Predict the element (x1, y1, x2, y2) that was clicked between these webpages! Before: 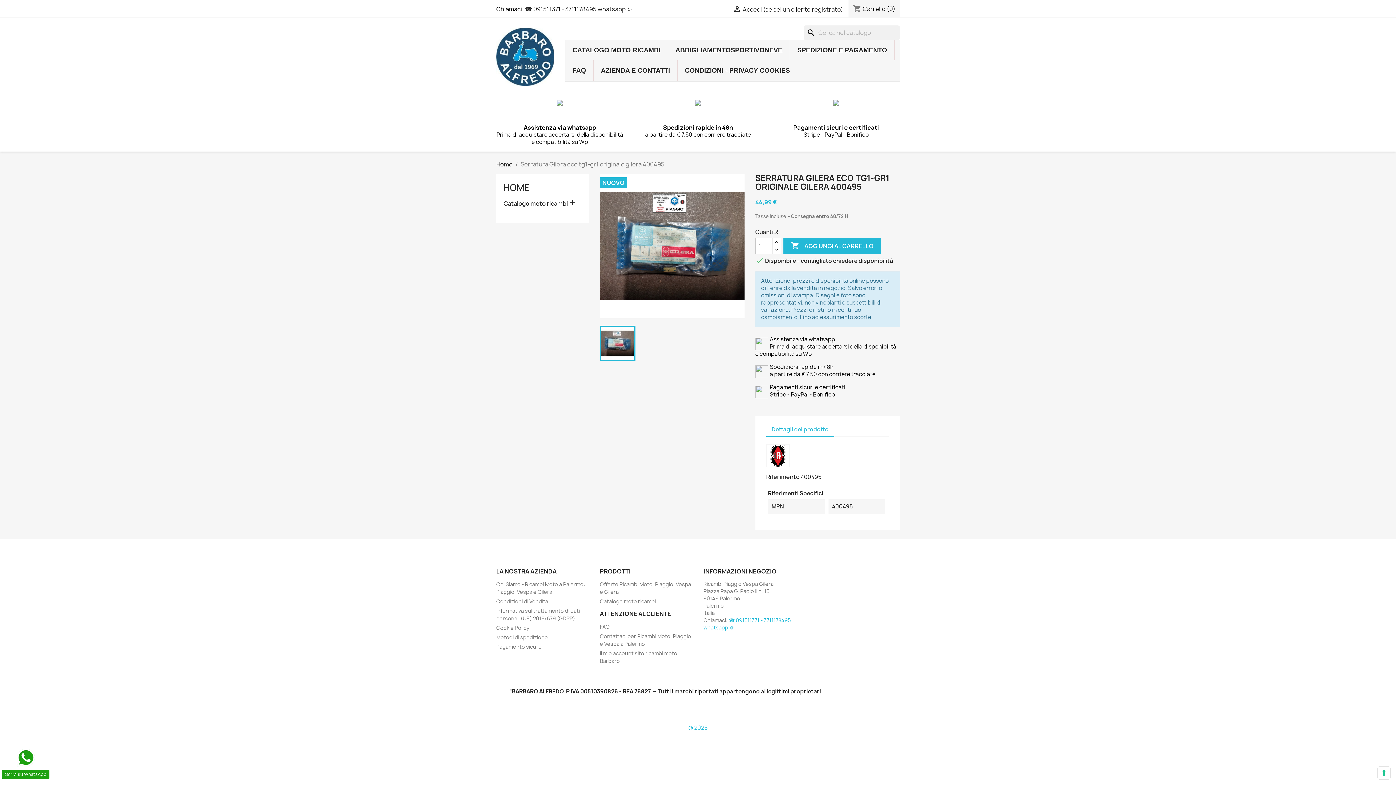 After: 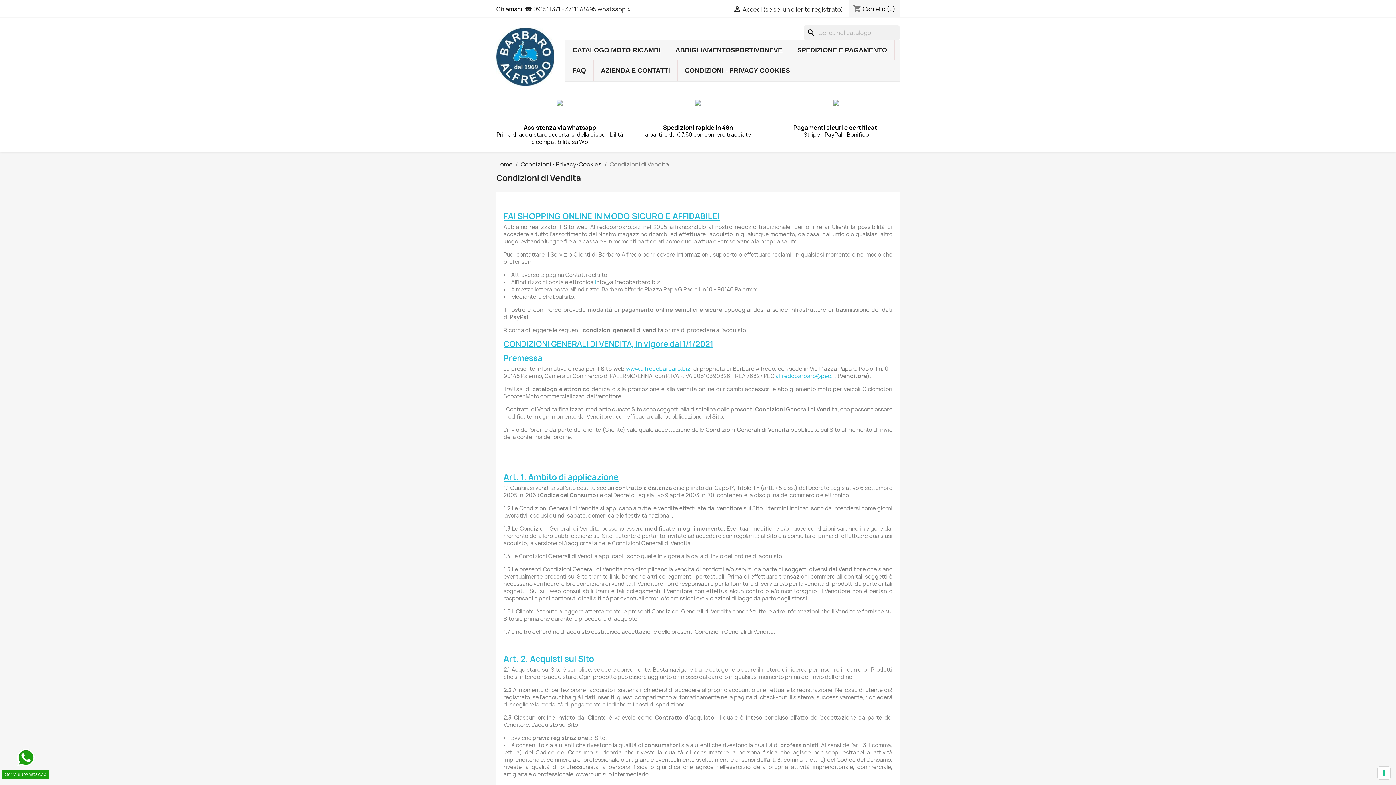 Action: bbox: (496, 598, 548, 605) label: Condizioni di Vendita